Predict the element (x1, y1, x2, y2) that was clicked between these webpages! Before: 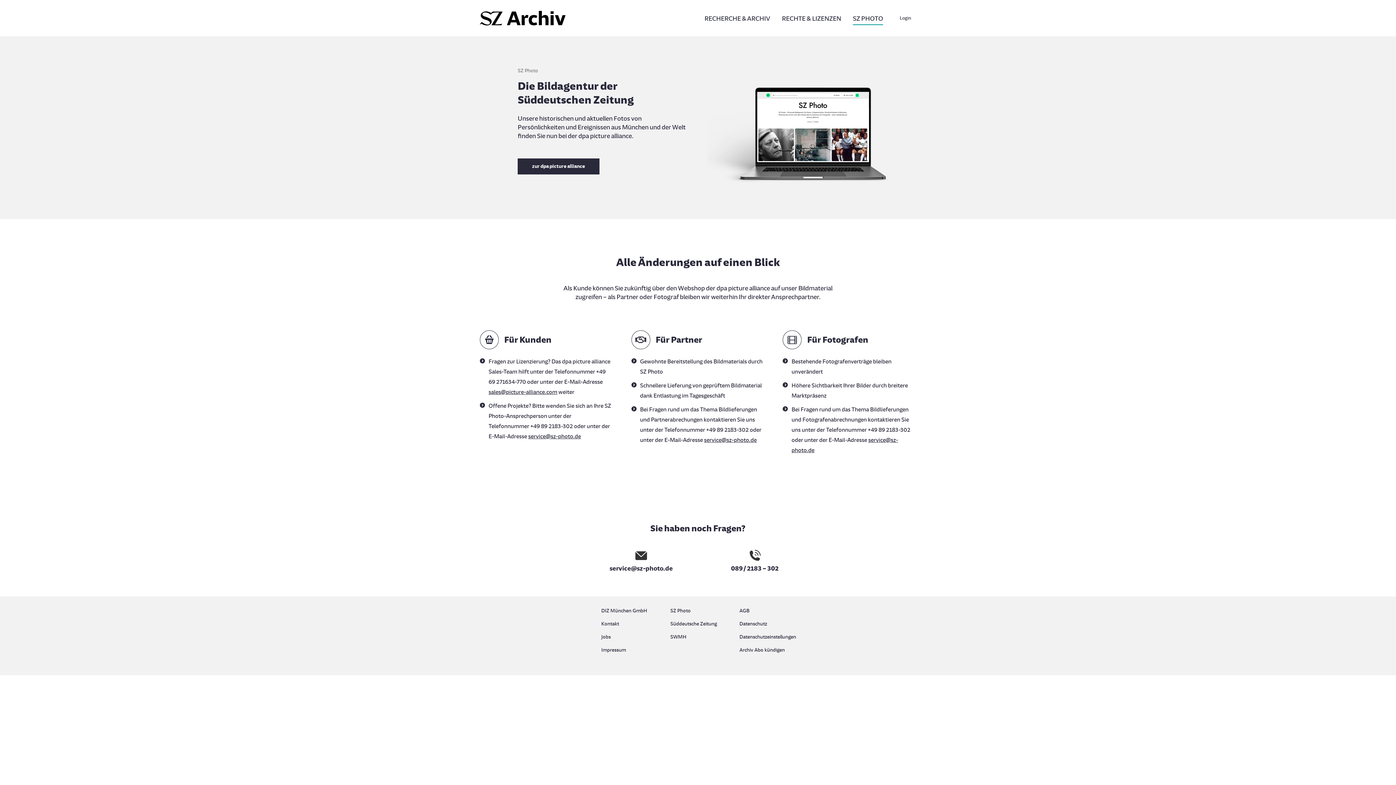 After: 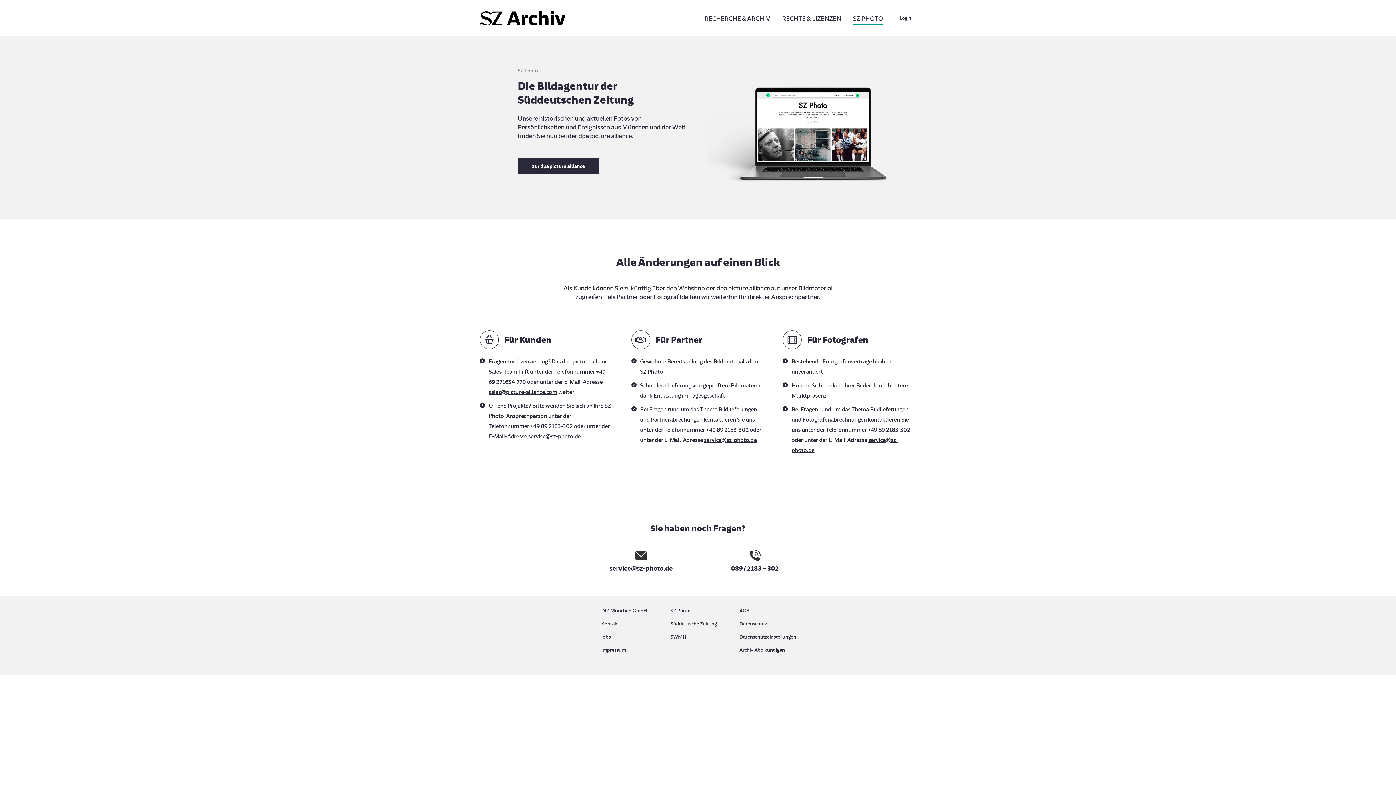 Action: bbox: (848, 12, 887, 24) label: SZ PHOTO